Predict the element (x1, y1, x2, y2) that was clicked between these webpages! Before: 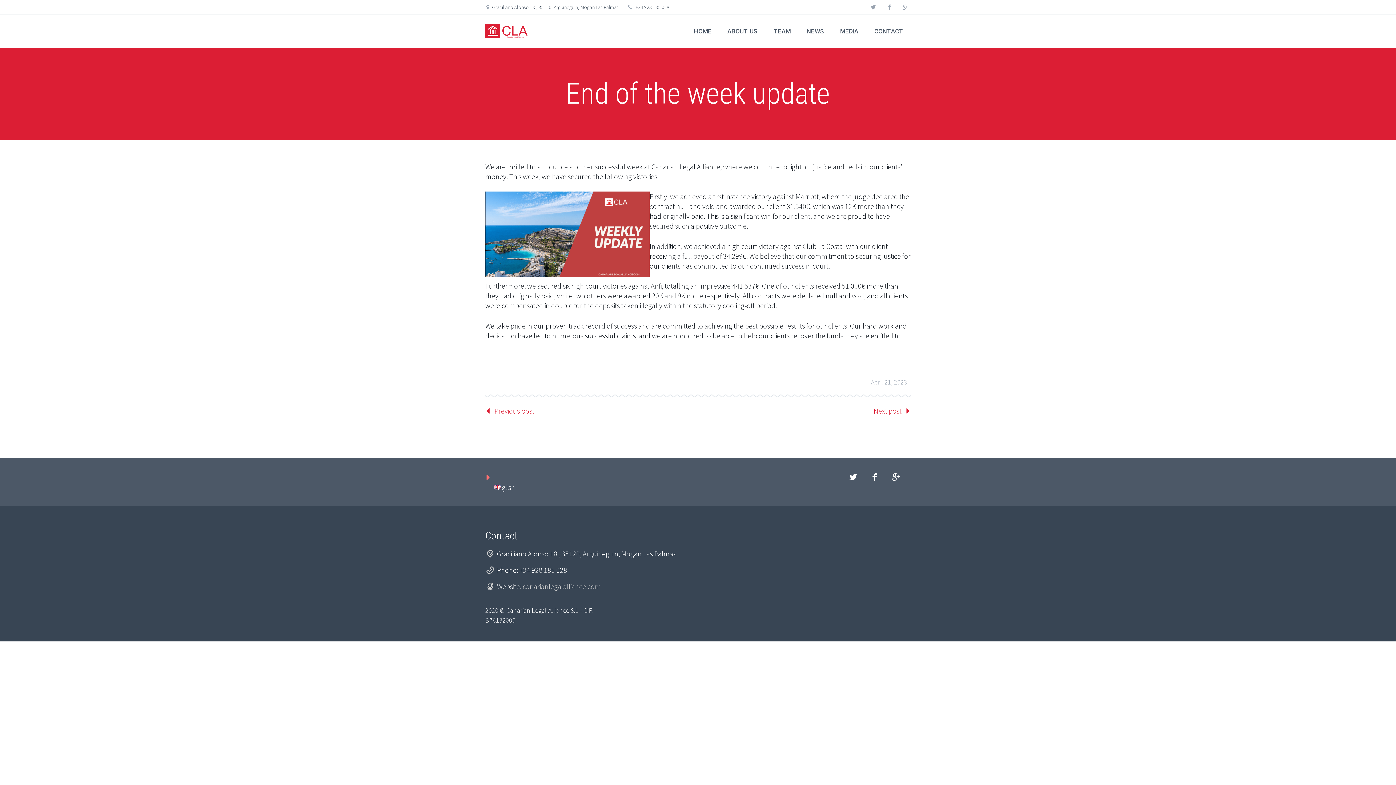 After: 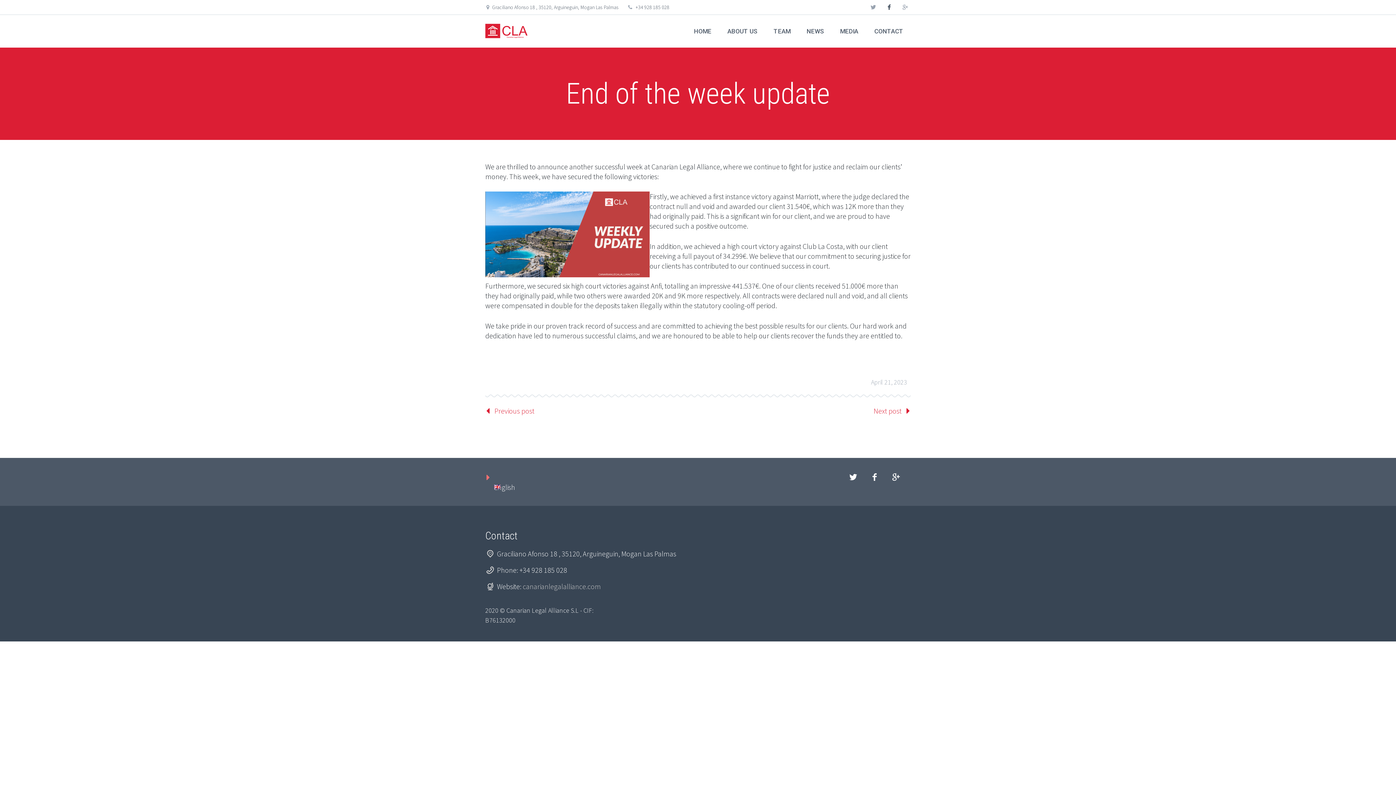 Action: label: facebook bbox: (884, 1, 894, 12)